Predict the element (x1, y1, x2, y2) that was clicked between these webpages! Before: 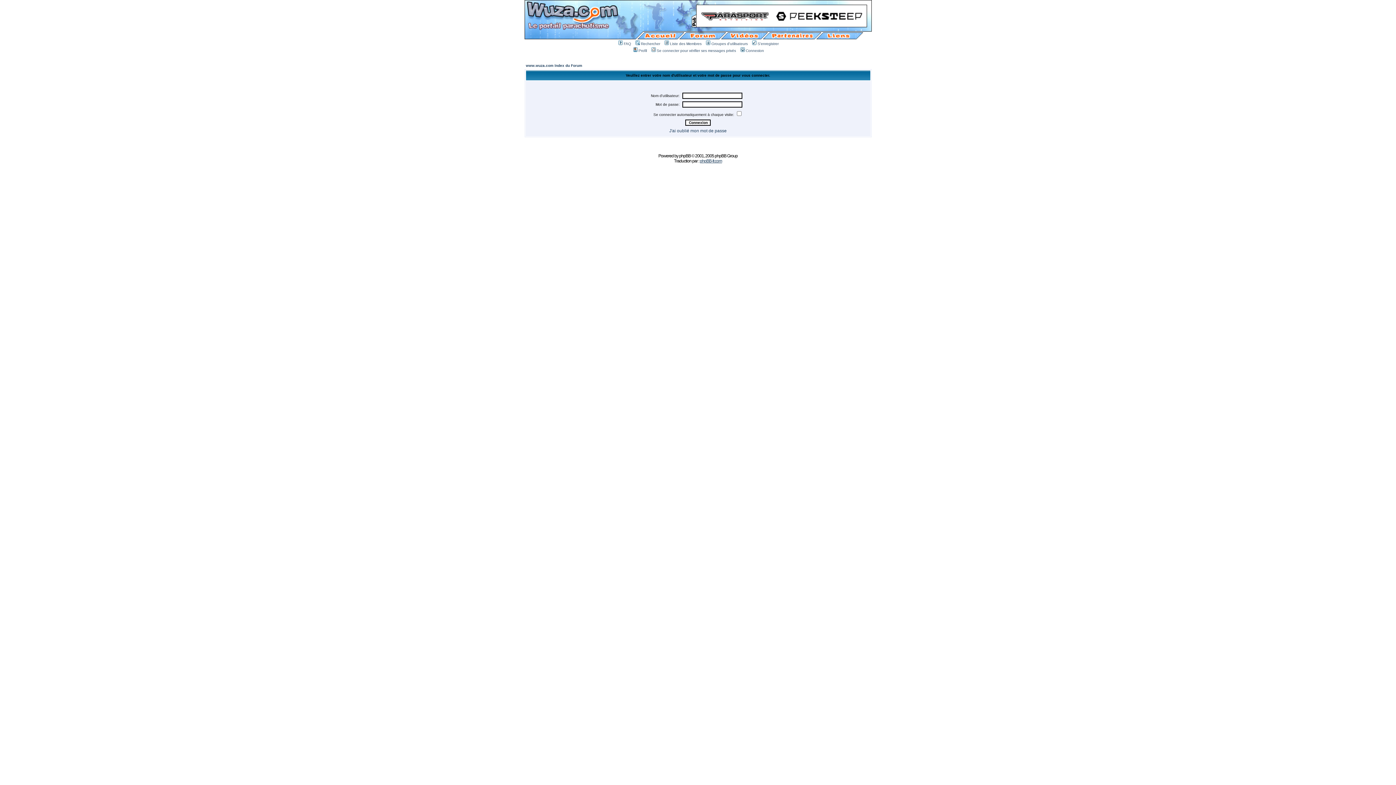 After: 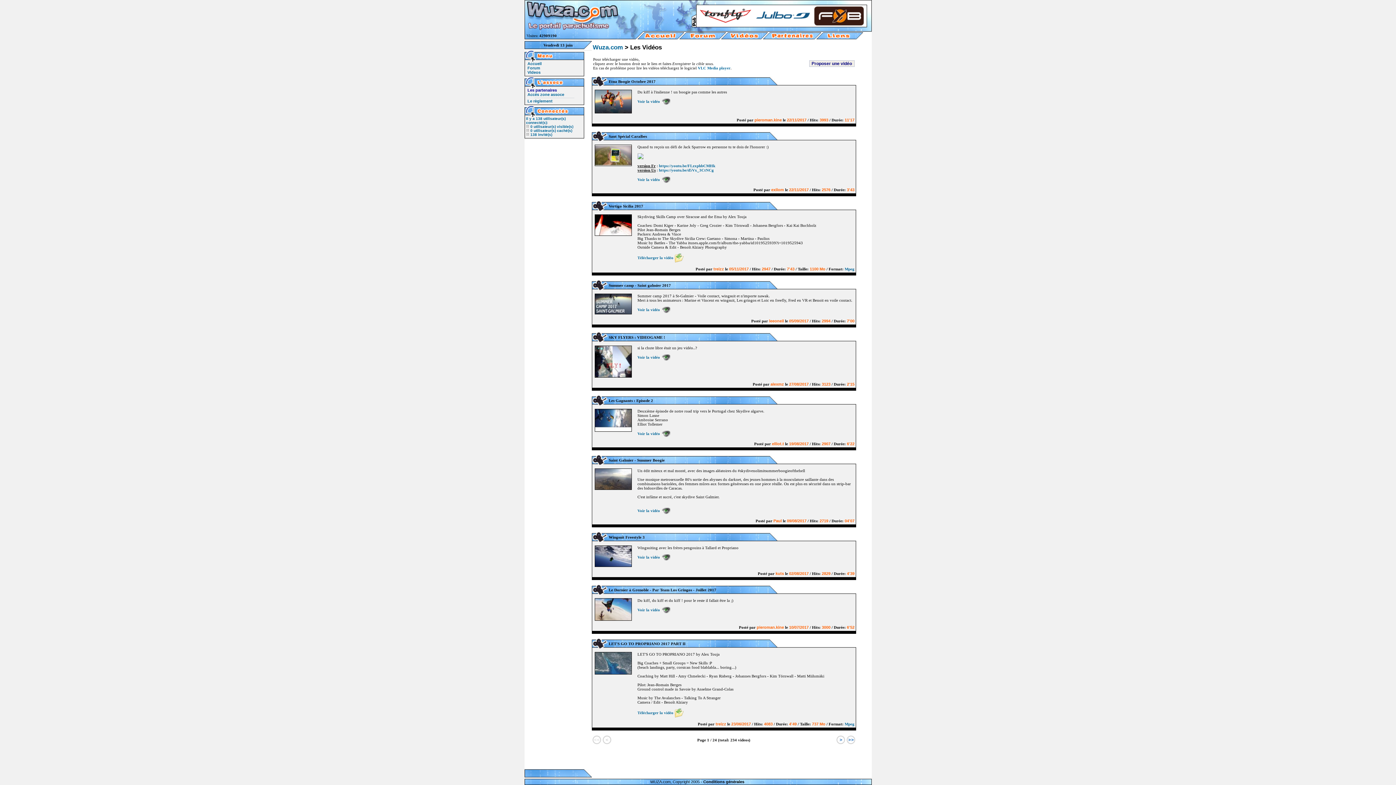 Action: bbox: (722, 34, 765, 40)